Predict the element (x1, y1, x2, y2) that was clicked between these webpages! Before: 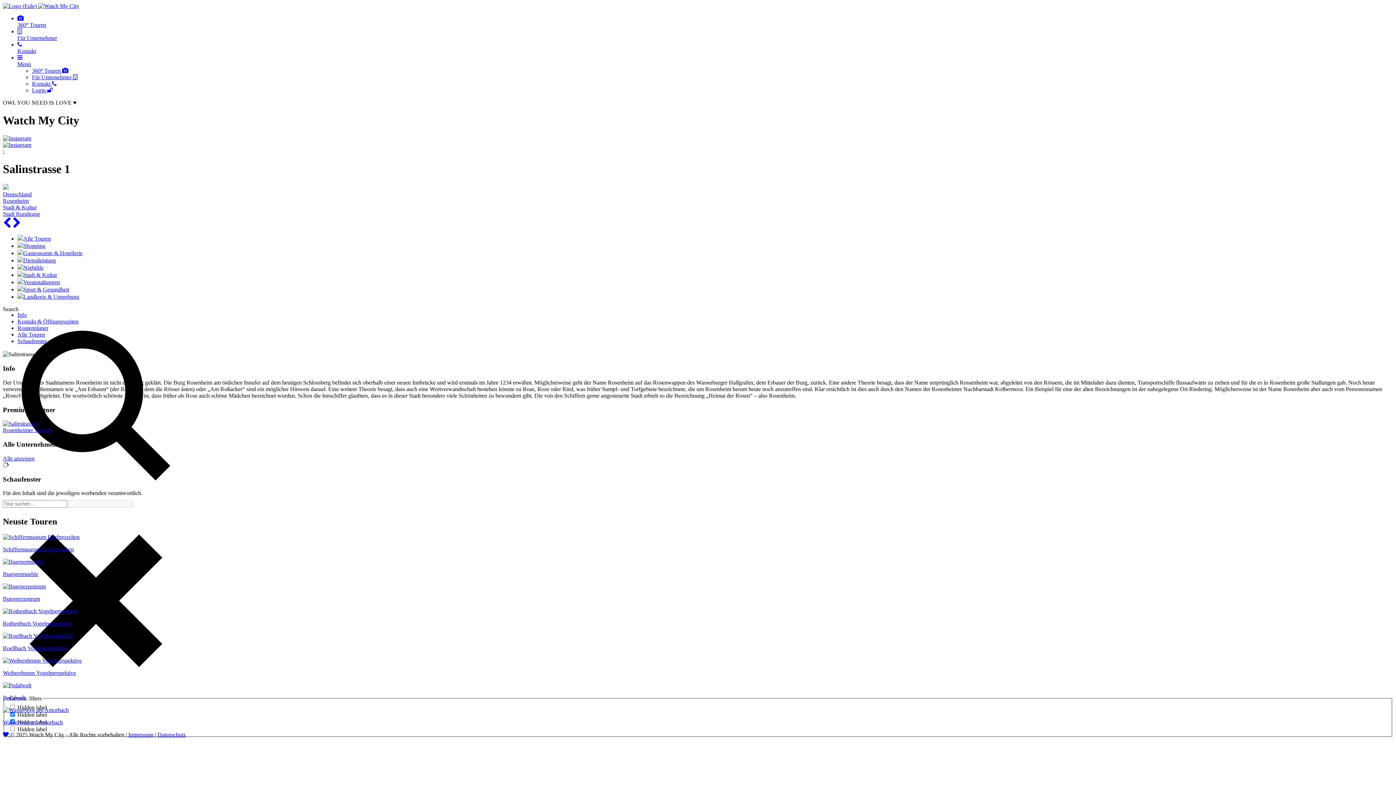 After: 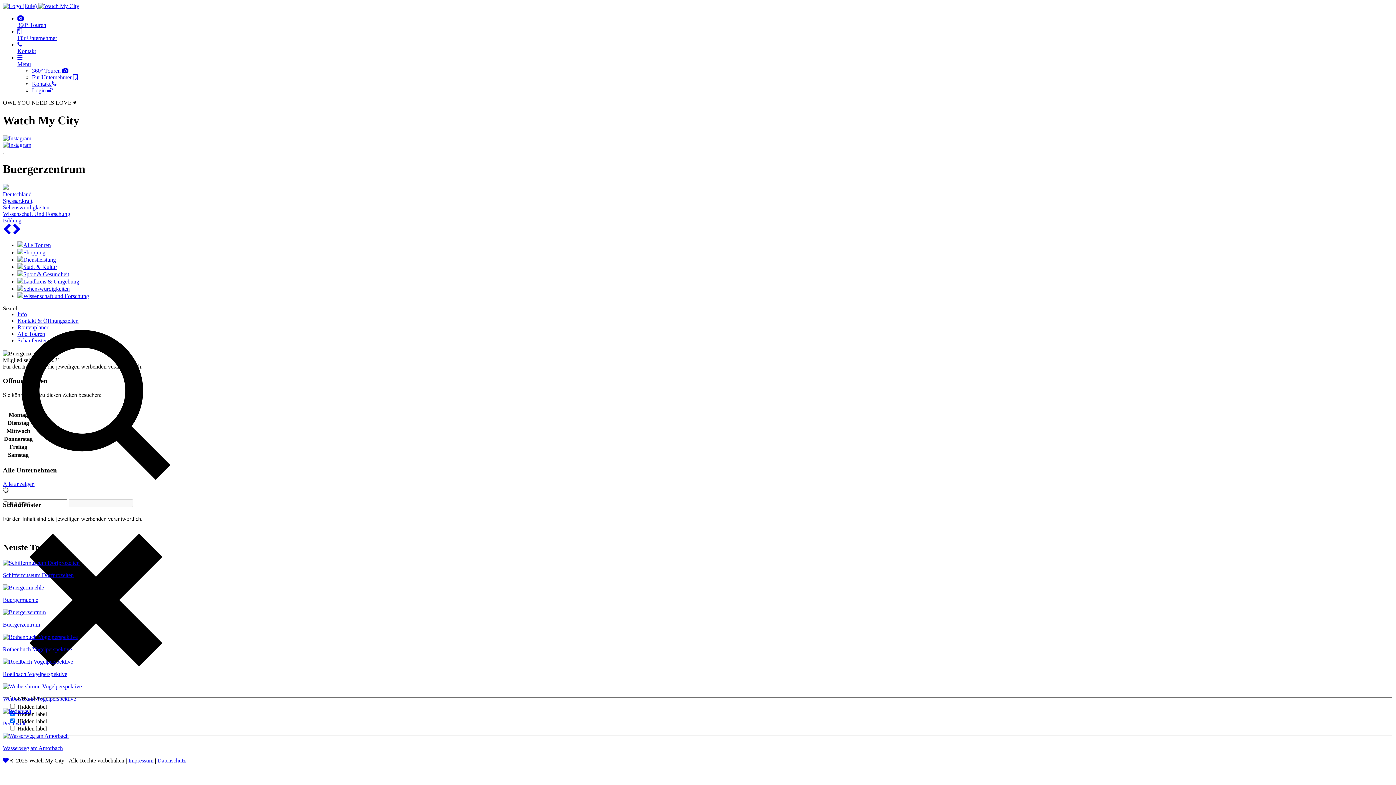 Action: label: Buergerzentrum bbox: (2, 596, 1393, 602)